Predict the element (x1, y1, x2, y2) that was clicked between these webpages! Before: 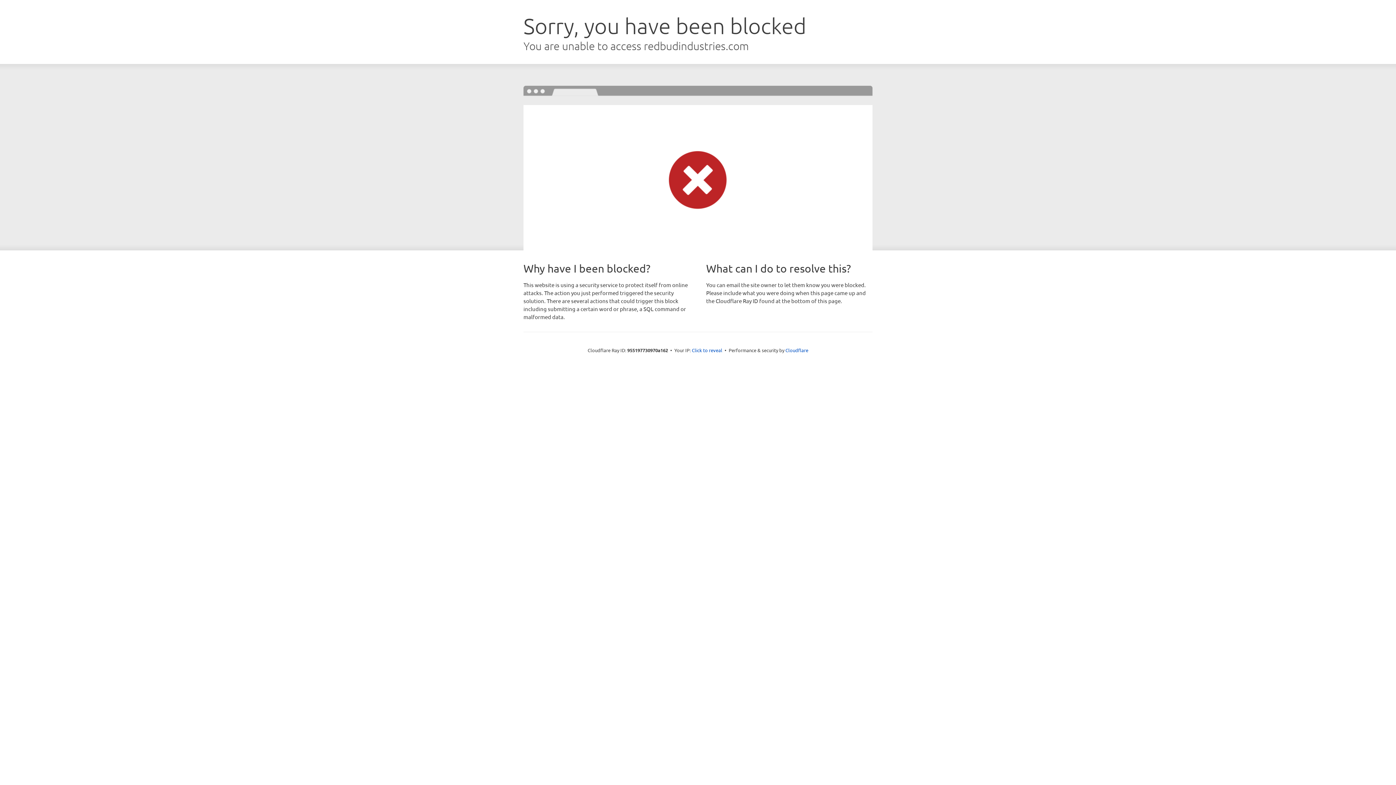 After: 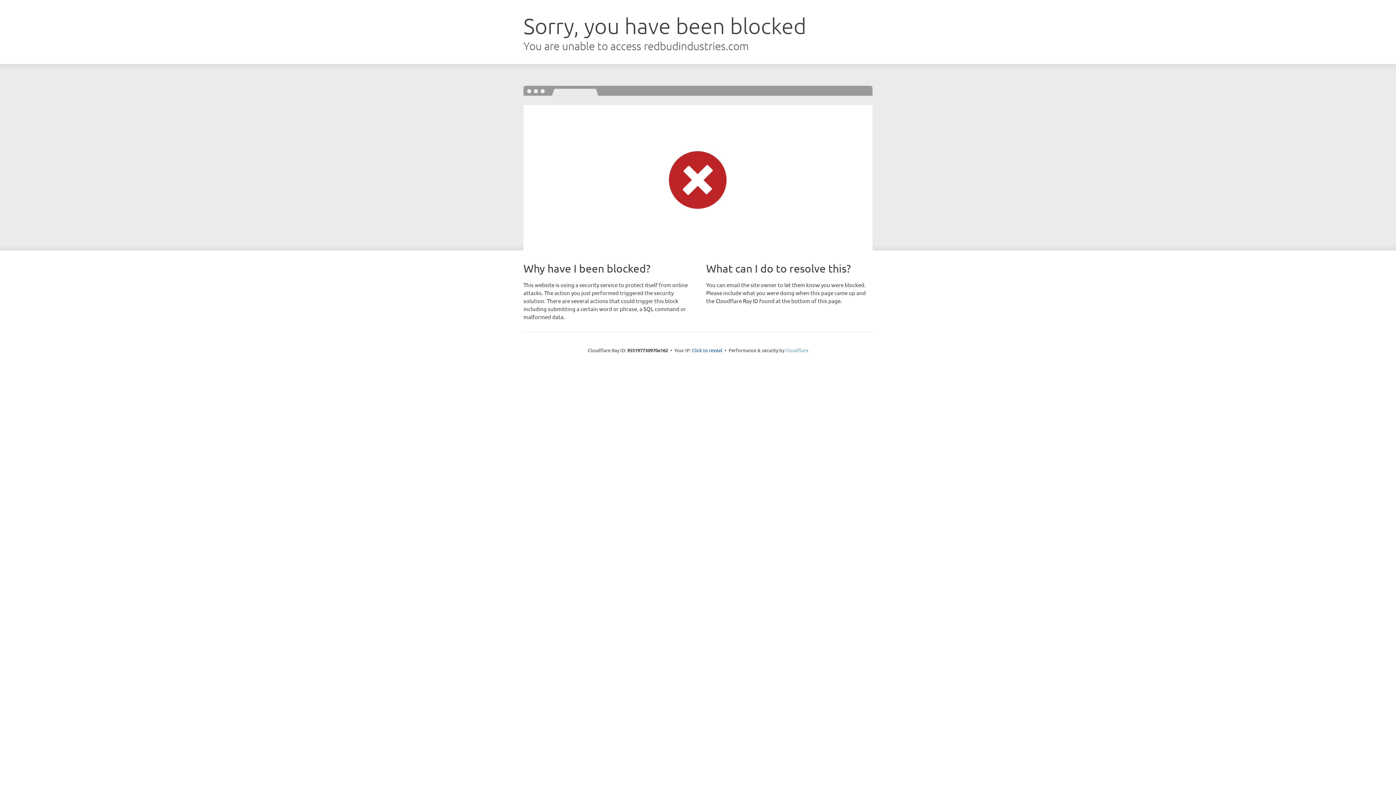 Action: bbox: (785, 347, 808, 353) label: Cloudflare